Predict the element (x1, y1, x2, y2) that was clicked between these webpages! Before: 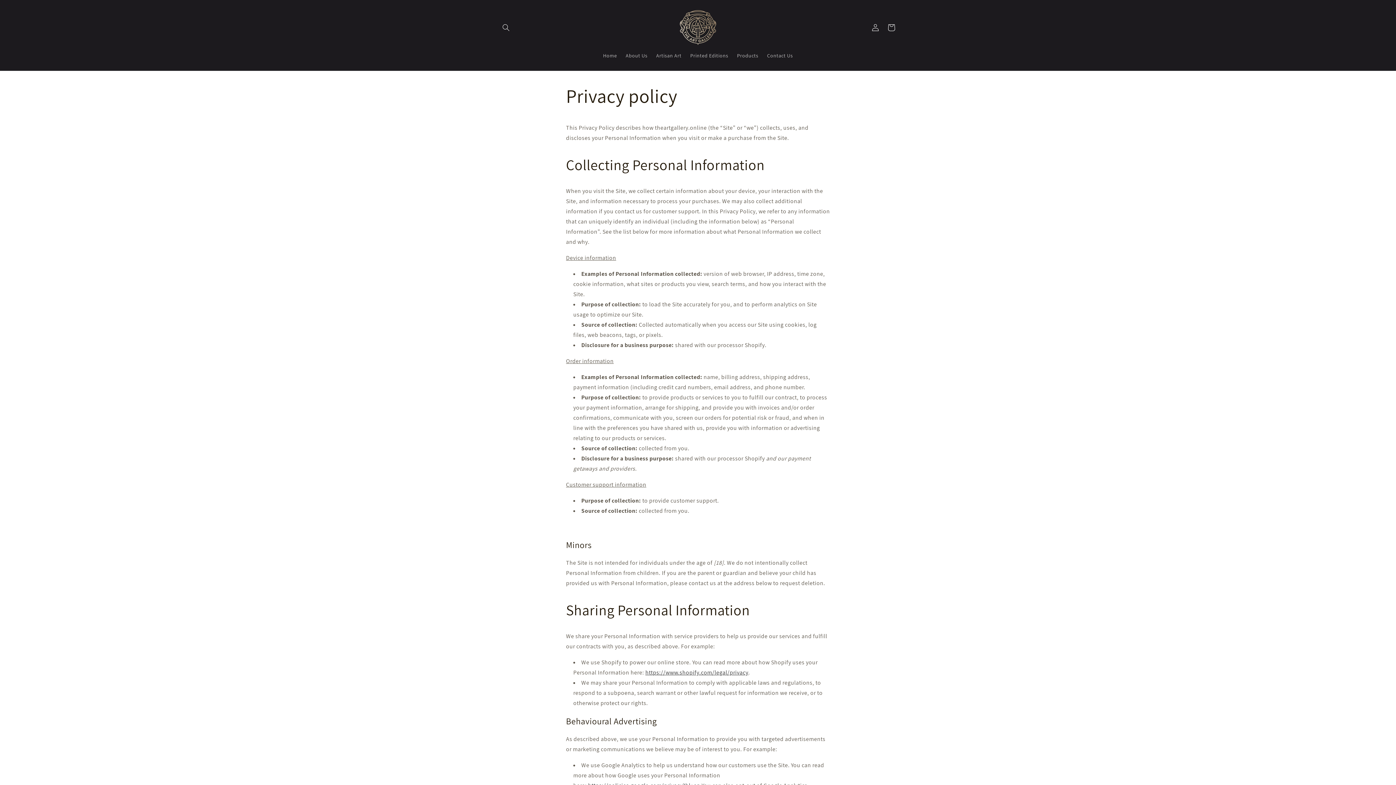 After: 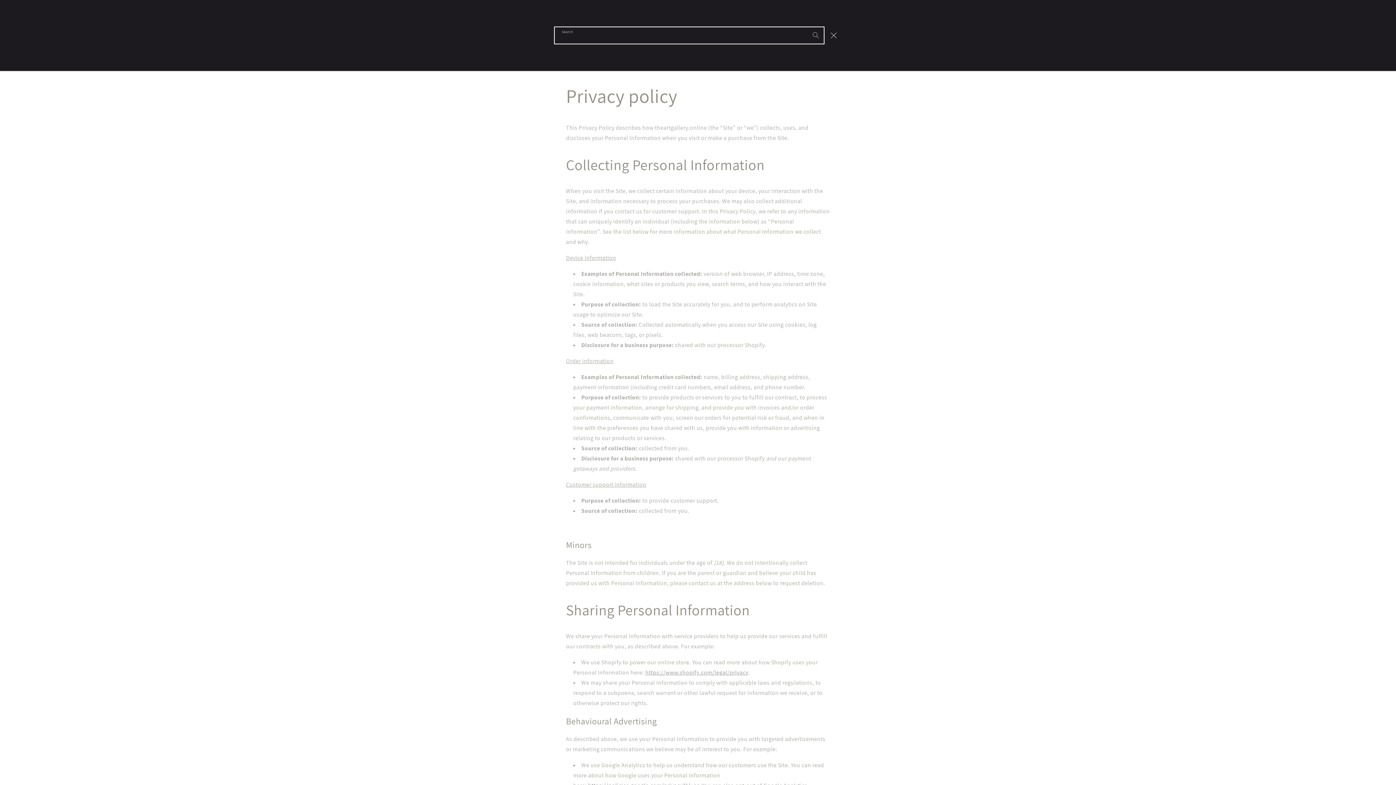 Action: label: Search bbox: (498, 19, 514, 35)